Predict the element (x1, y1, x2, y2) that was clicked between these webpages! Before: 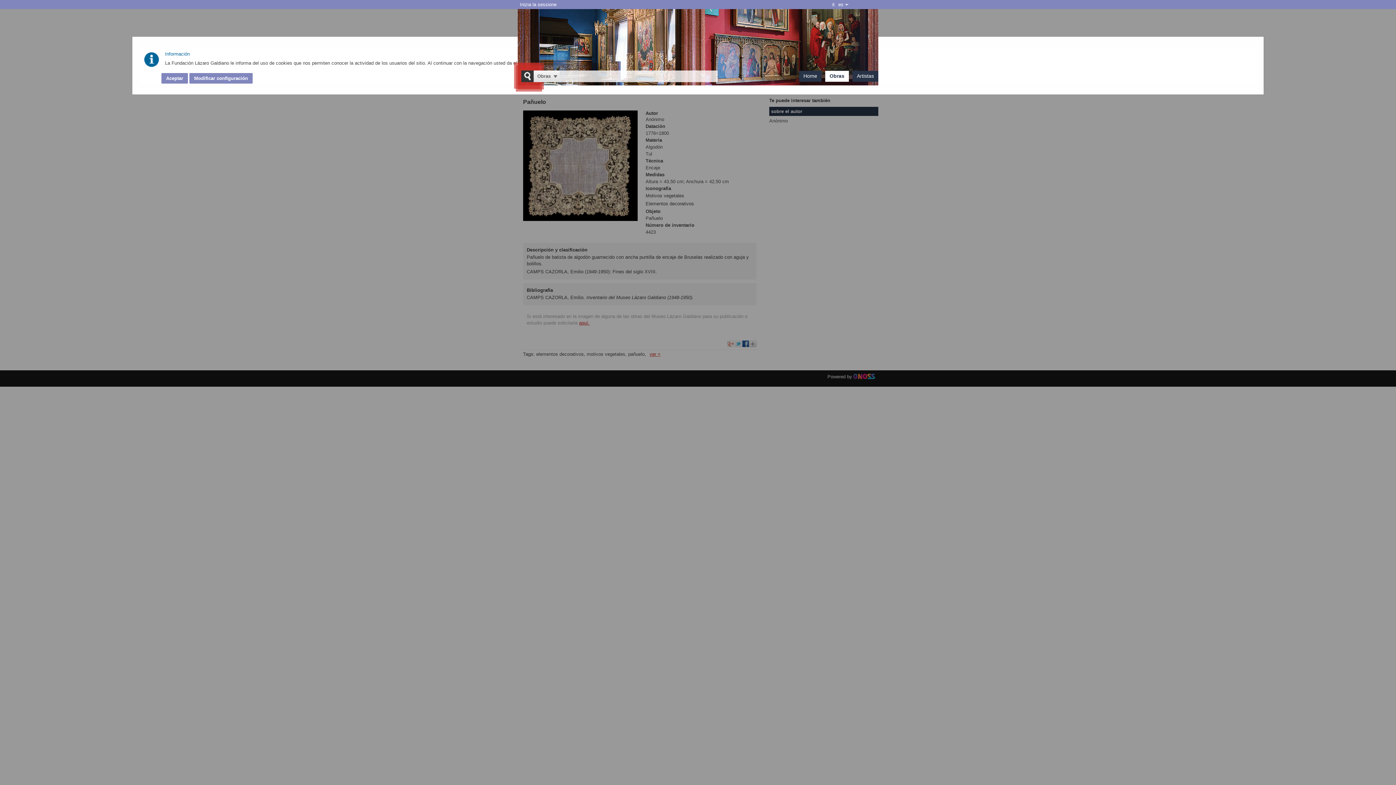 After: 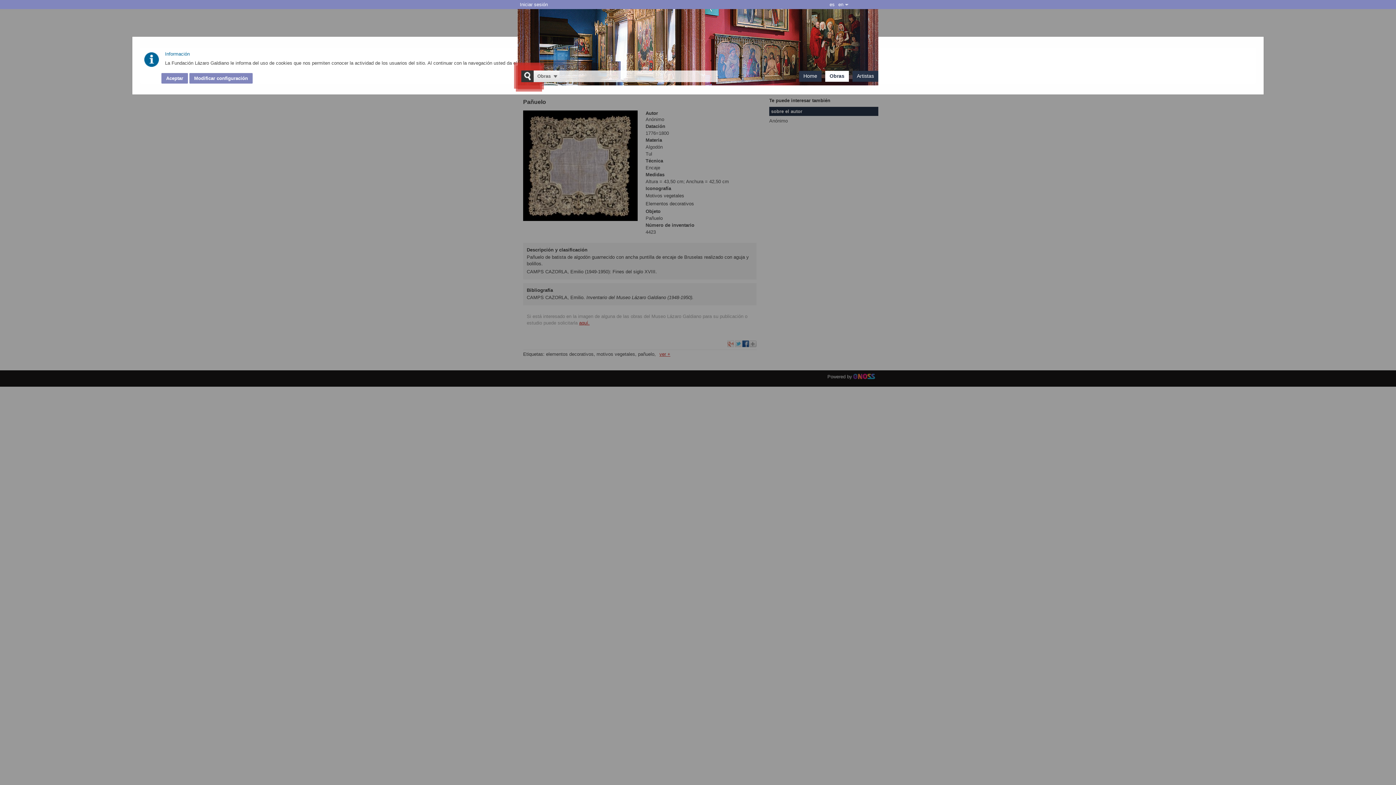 Action: label: es bbox: (836, 0, 845, 9)